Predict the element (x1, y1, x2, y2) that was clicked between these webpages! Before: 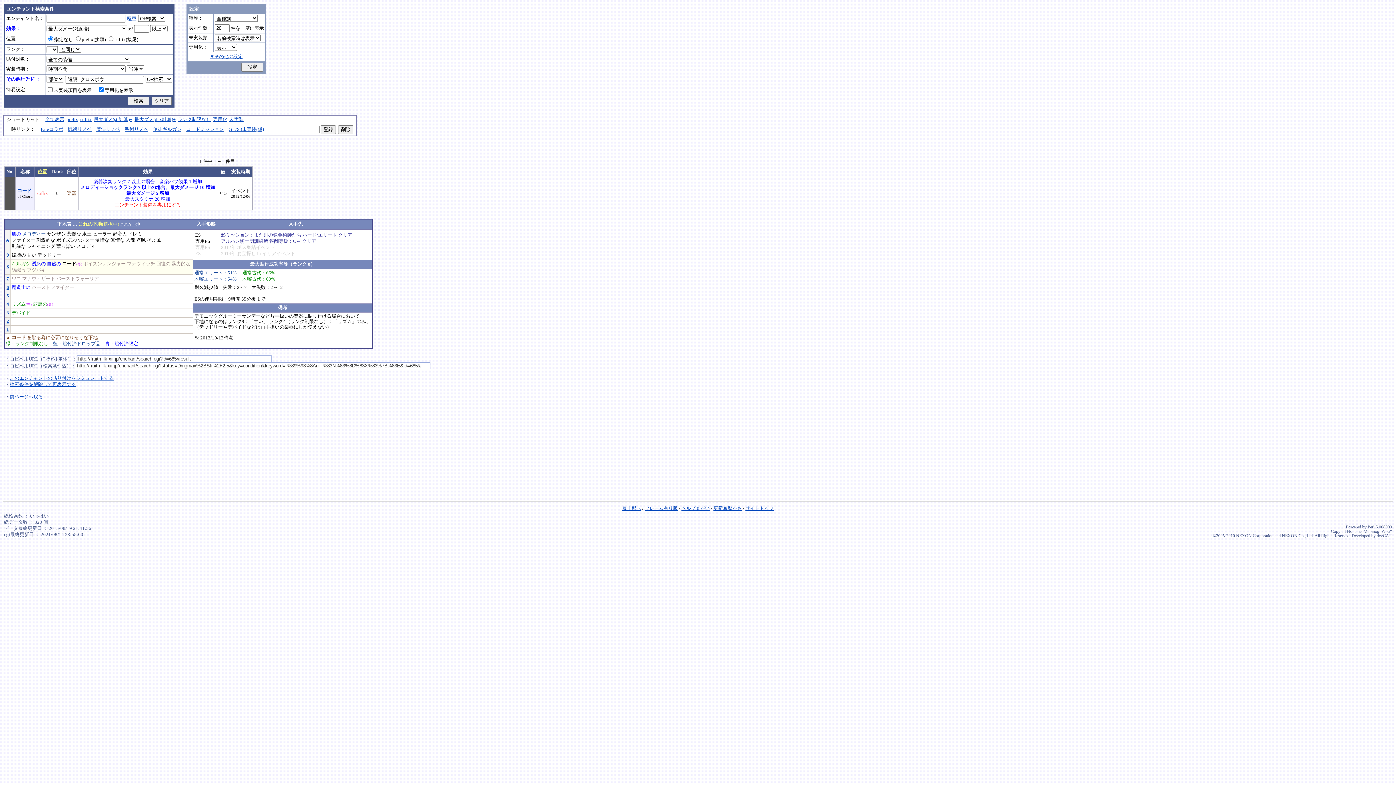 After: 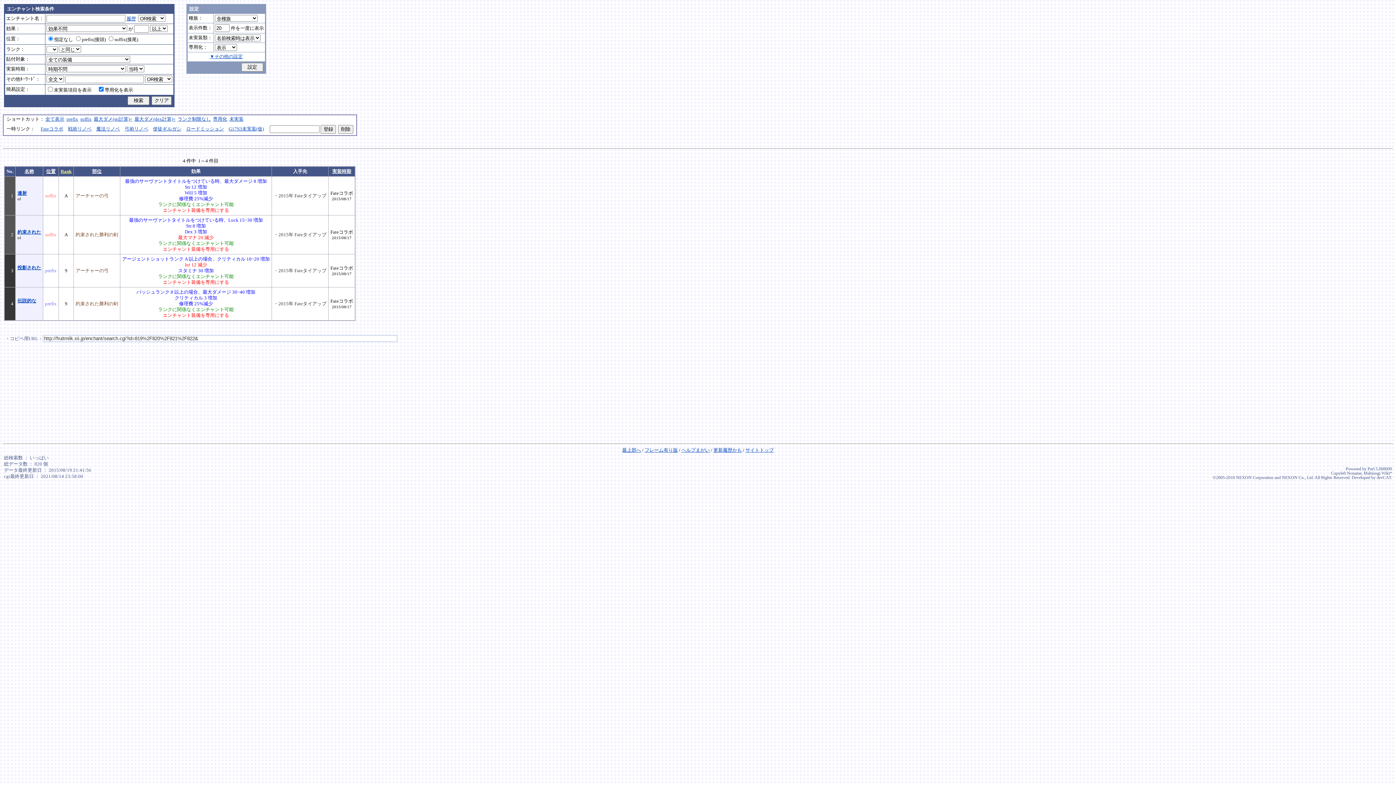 Action: bbox: (40, 126, 63, 132) label: Fateコラボ